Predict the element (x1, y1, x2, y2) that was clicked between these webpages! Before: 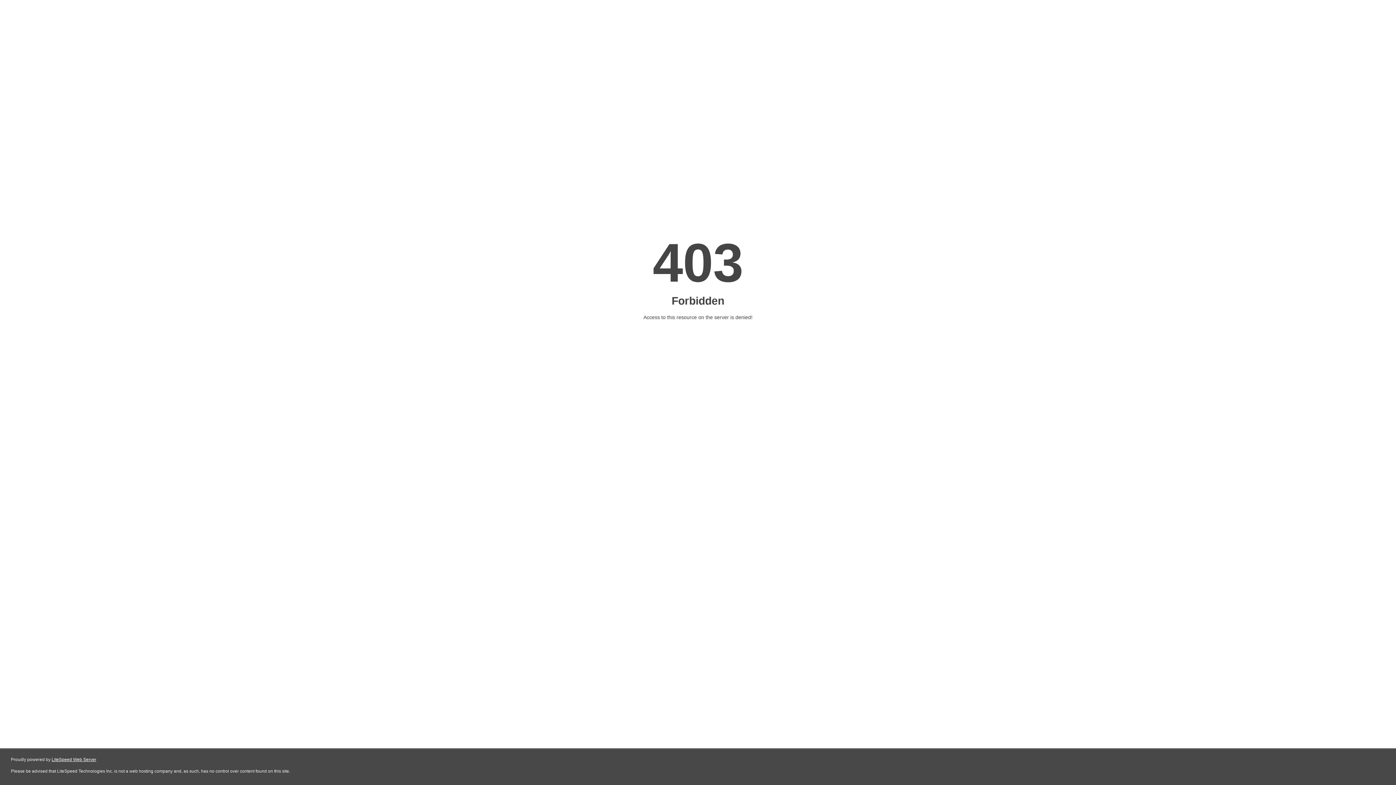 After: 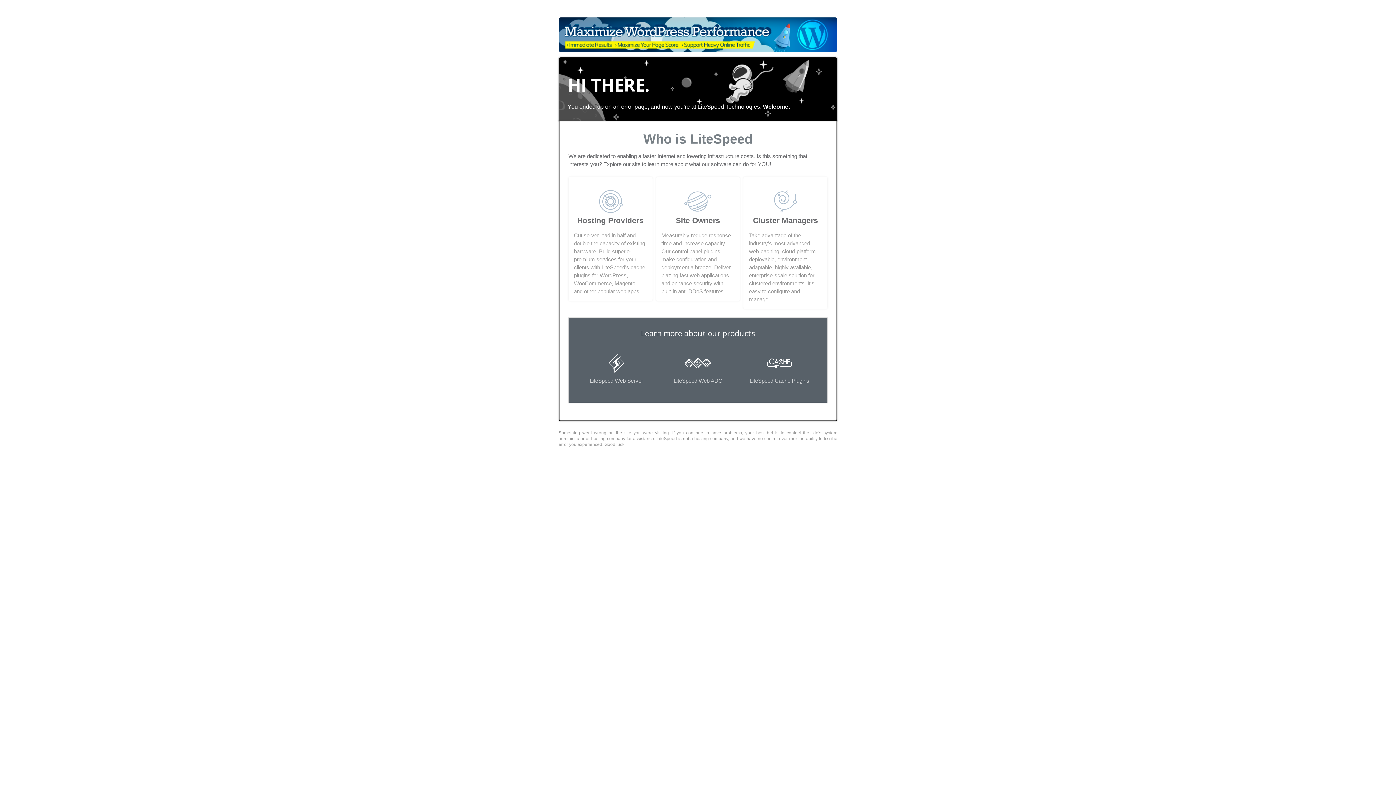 Action: bbox: (51, 757, 96, 762) label: LiteSpeed Web Server